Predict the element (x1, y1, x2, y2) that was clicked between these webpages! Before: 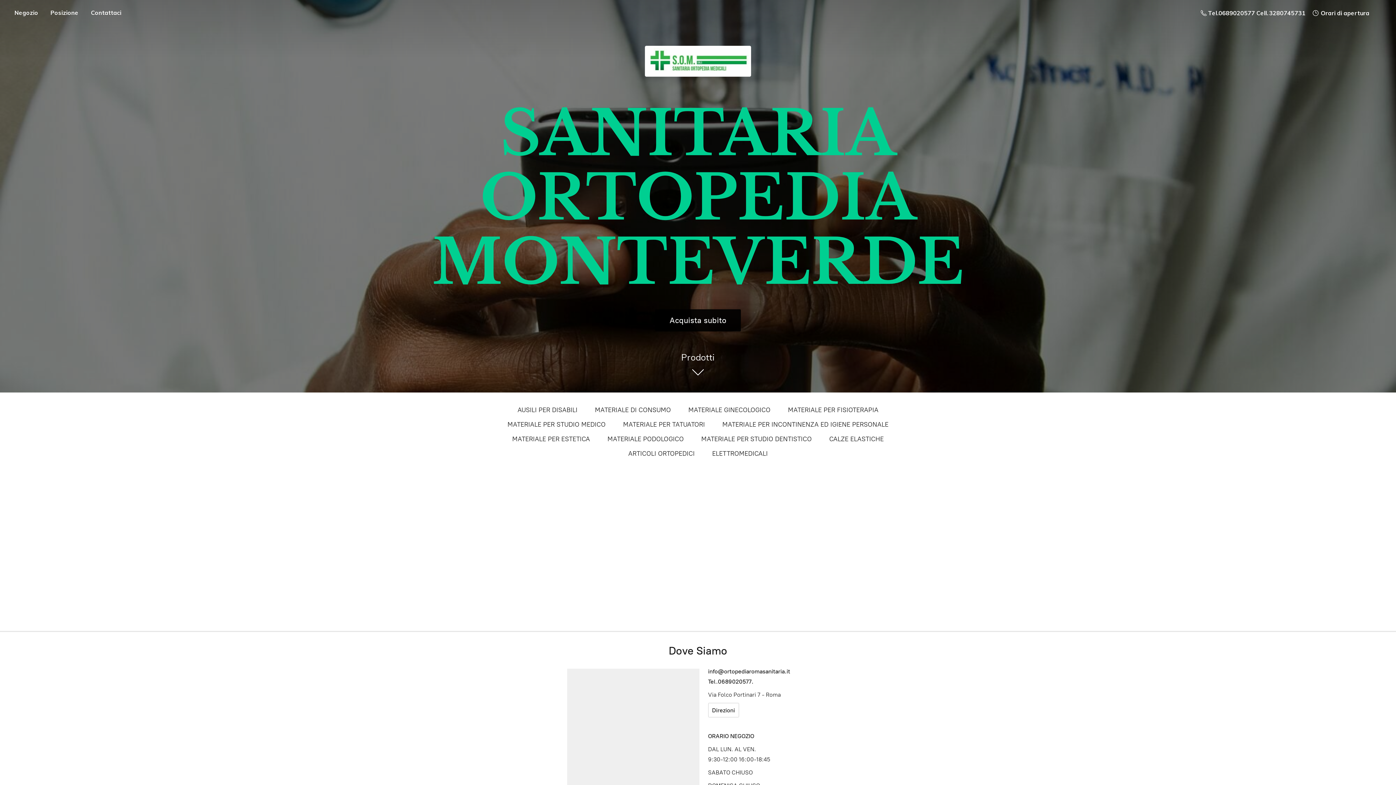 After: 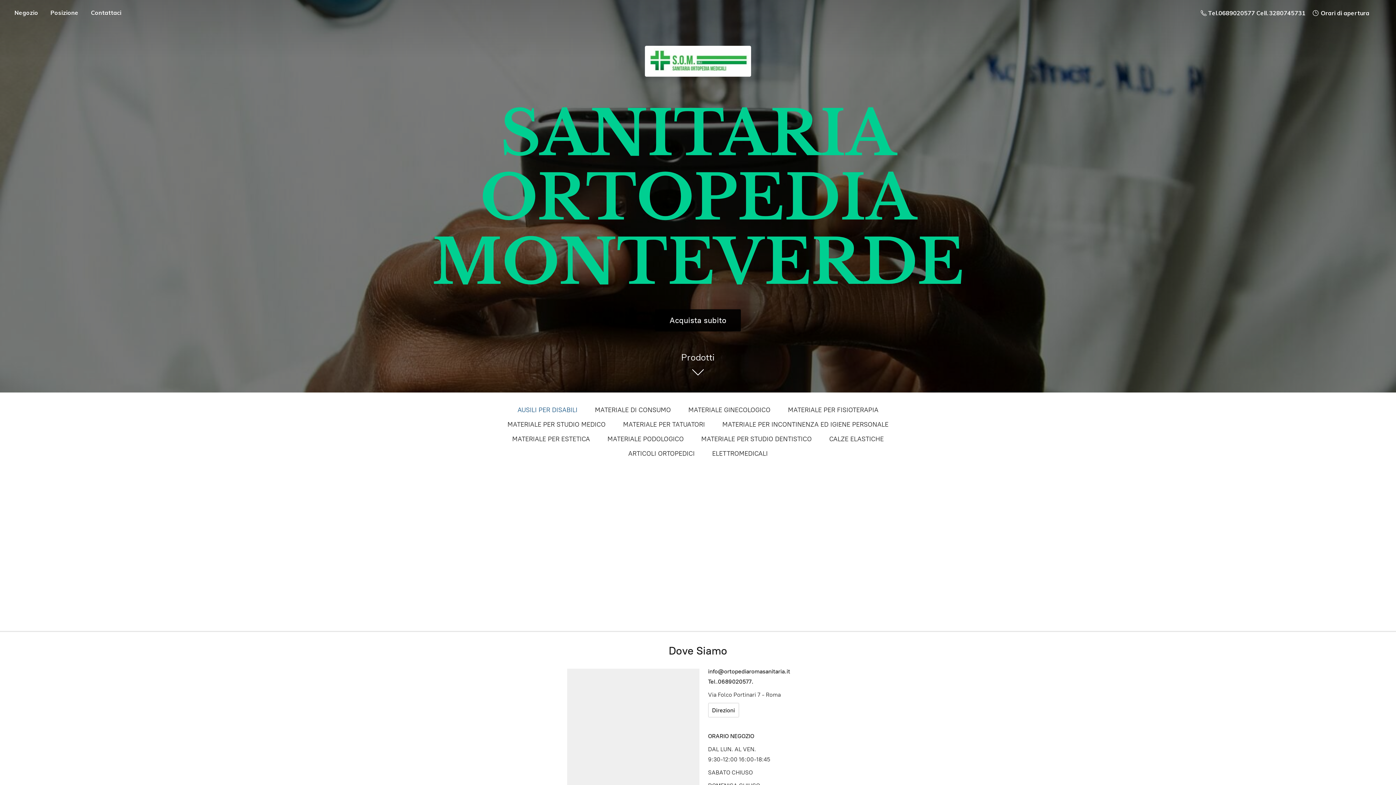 Action: label: AUSILI PER DISABILI bbox: (517, 404, 577, 416)